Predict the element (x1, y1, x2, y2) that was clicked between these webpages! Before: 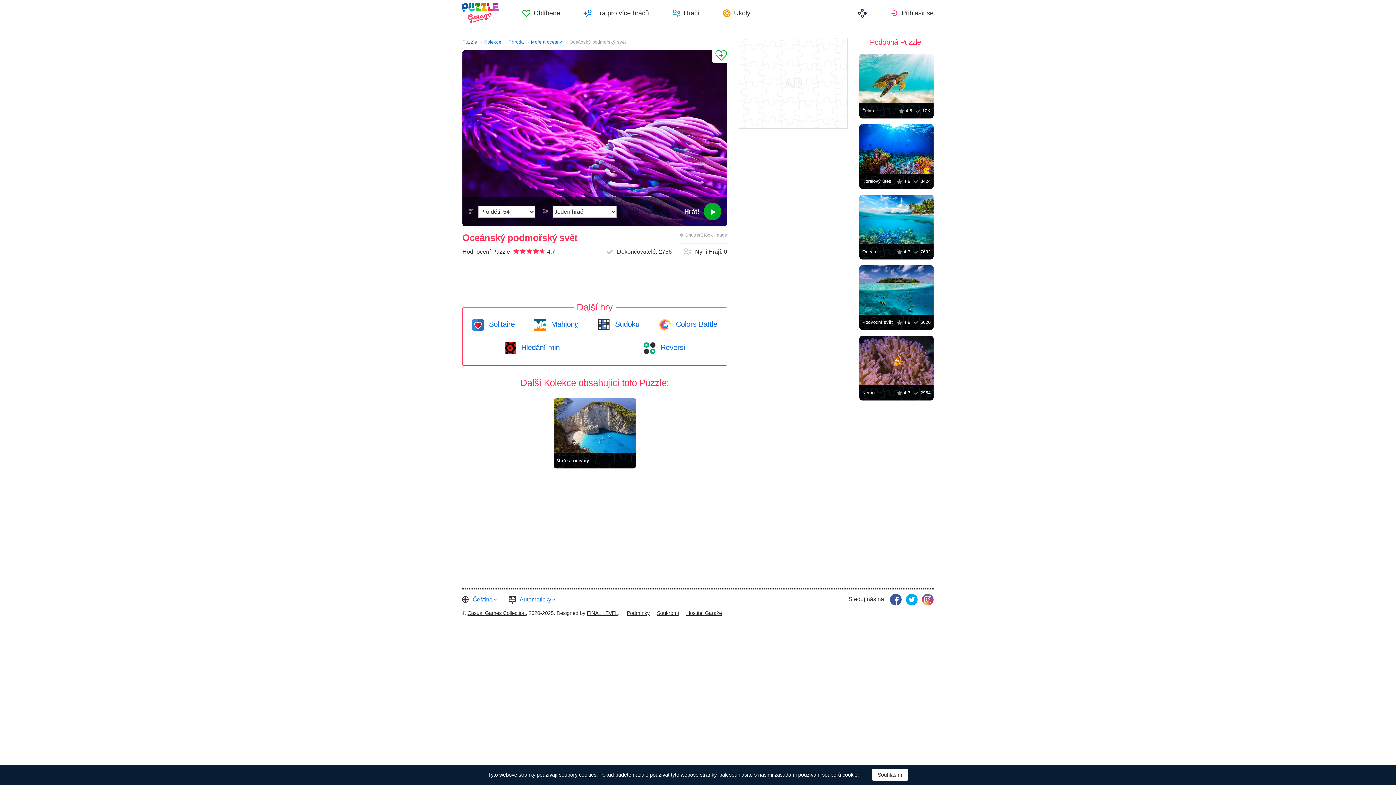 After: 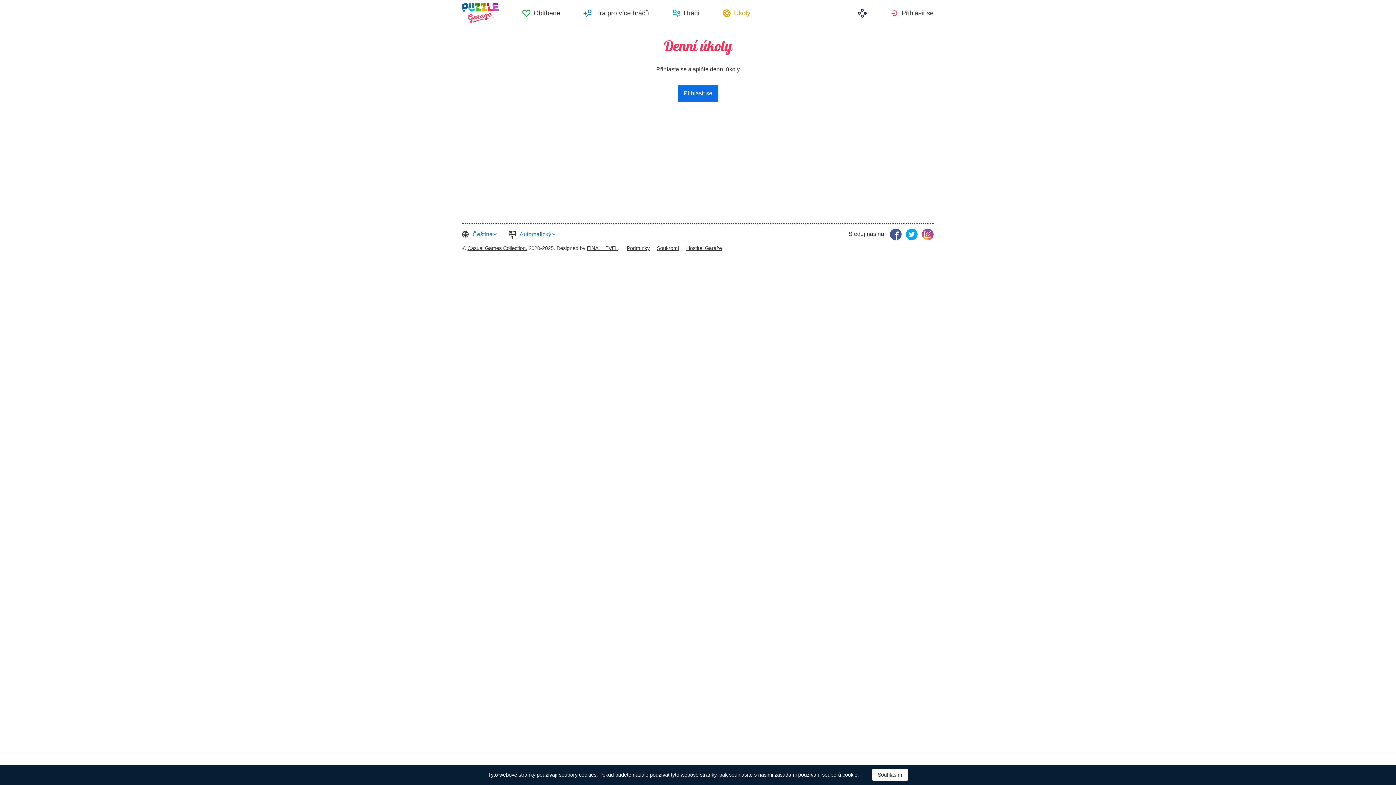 Action: bbox: (722, 4, 750, 21) label: Úkoly